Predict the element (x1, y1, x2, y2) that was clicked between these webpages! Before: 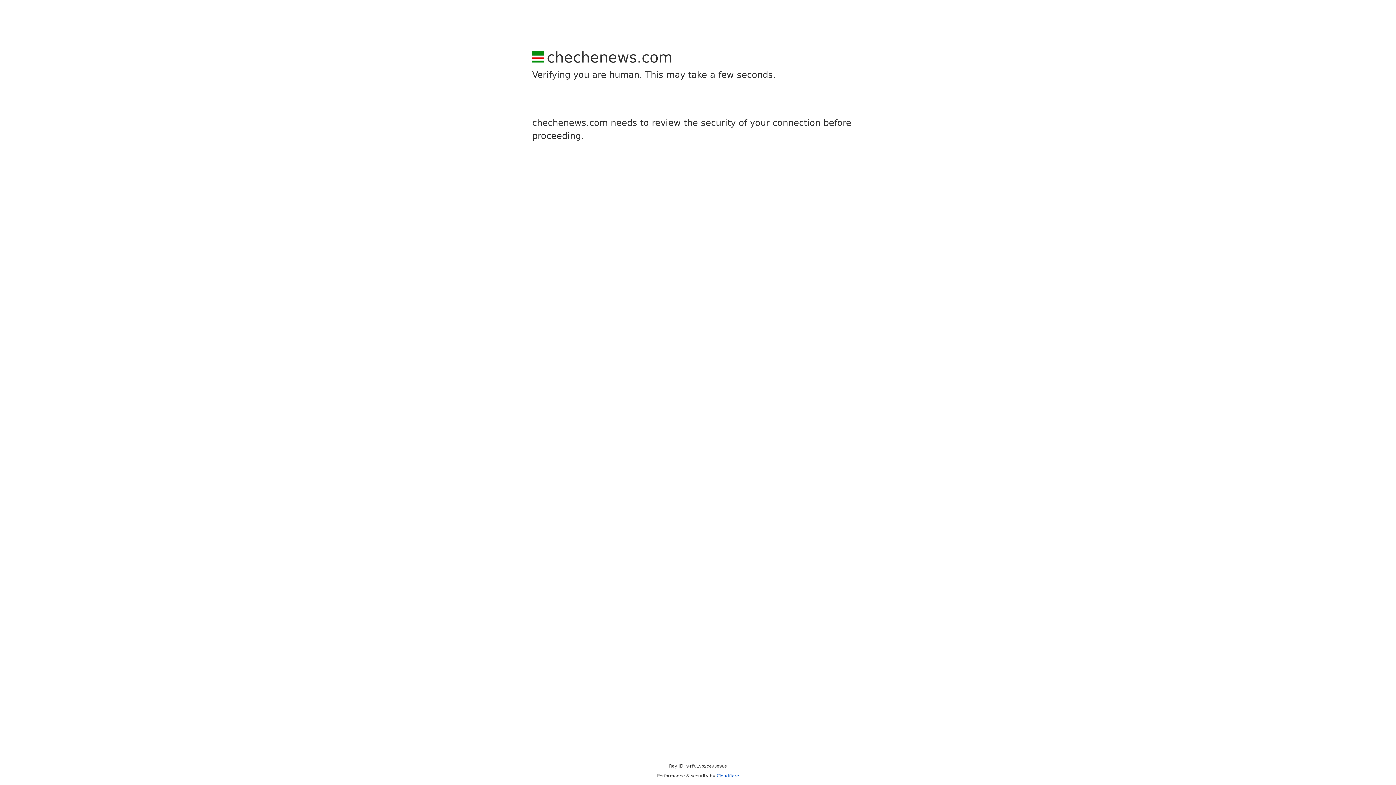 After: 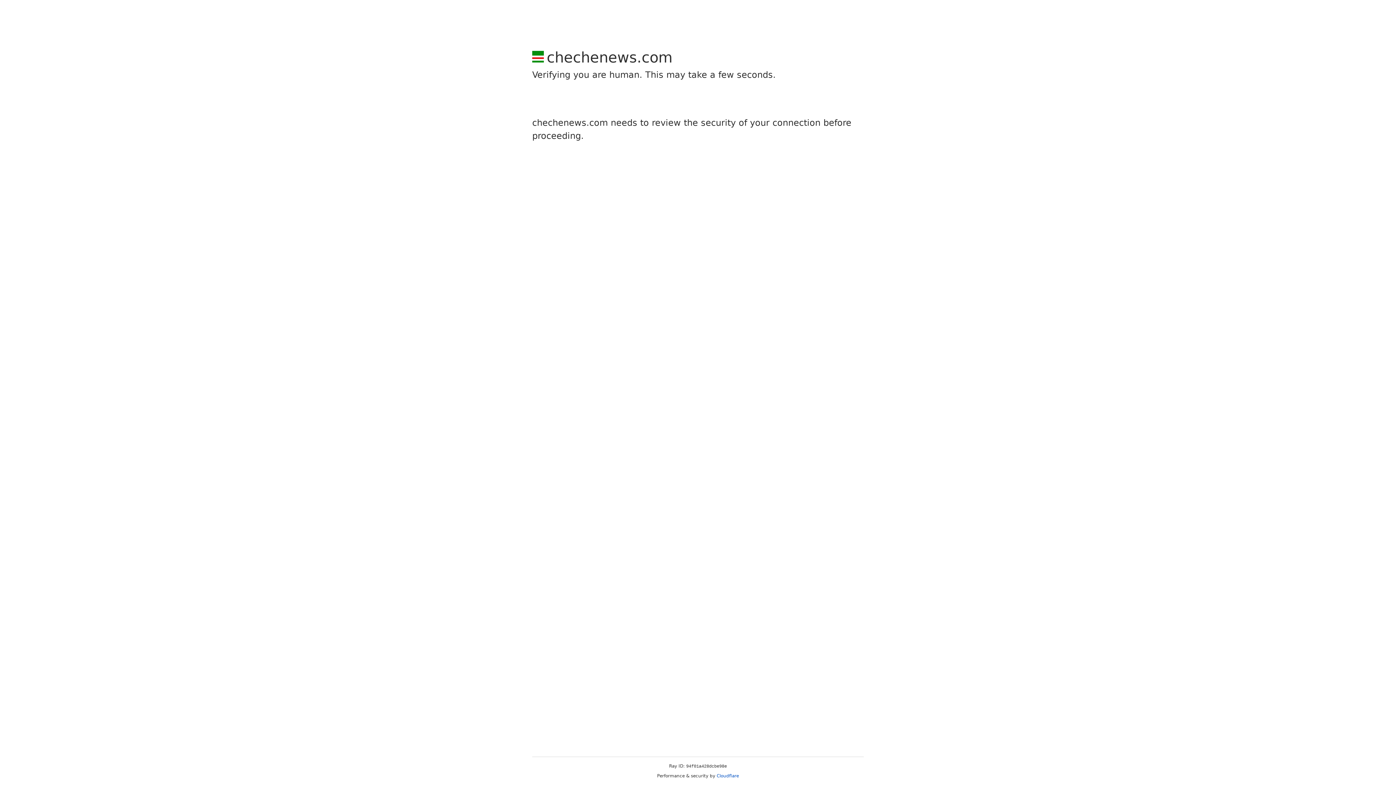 Action: bbox: (716, 773, 739, 778) label: Cloudflare